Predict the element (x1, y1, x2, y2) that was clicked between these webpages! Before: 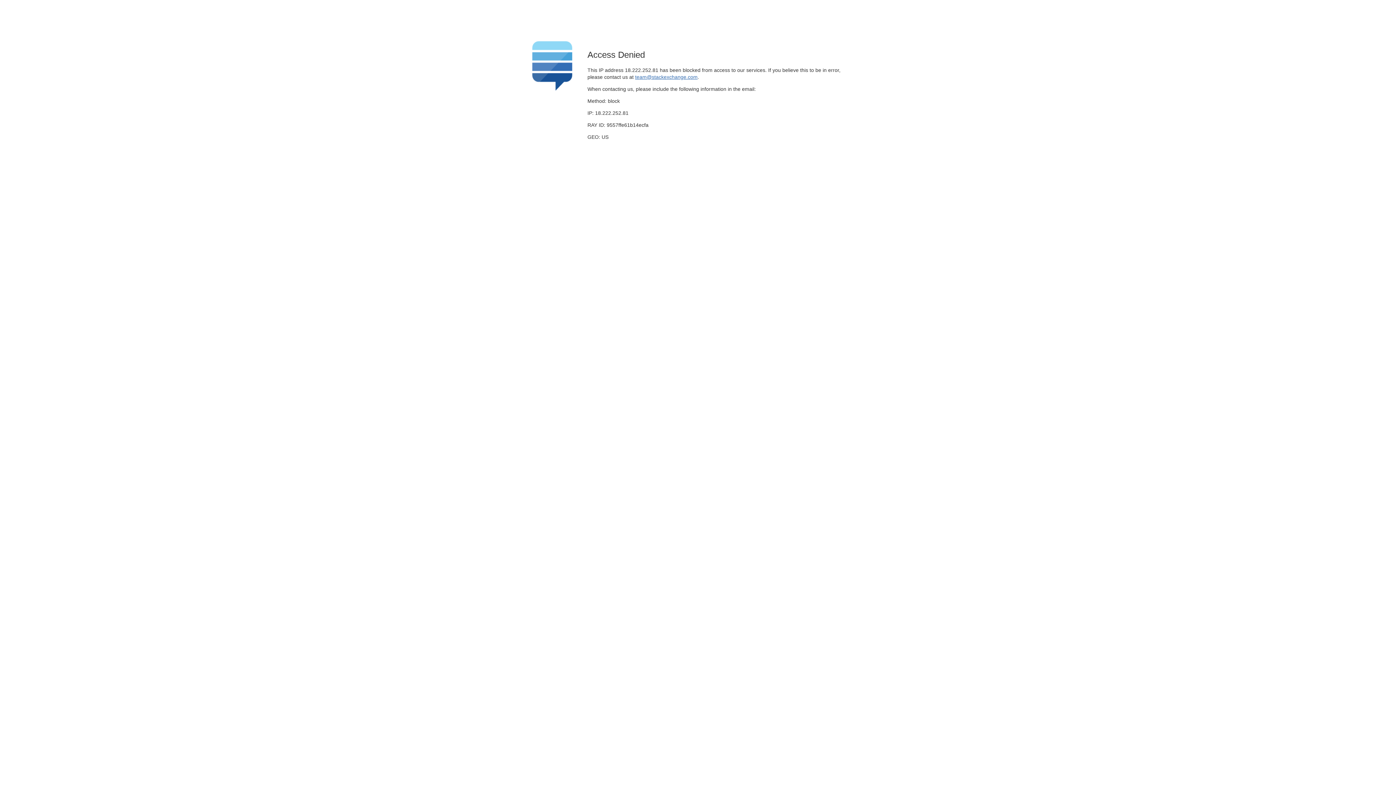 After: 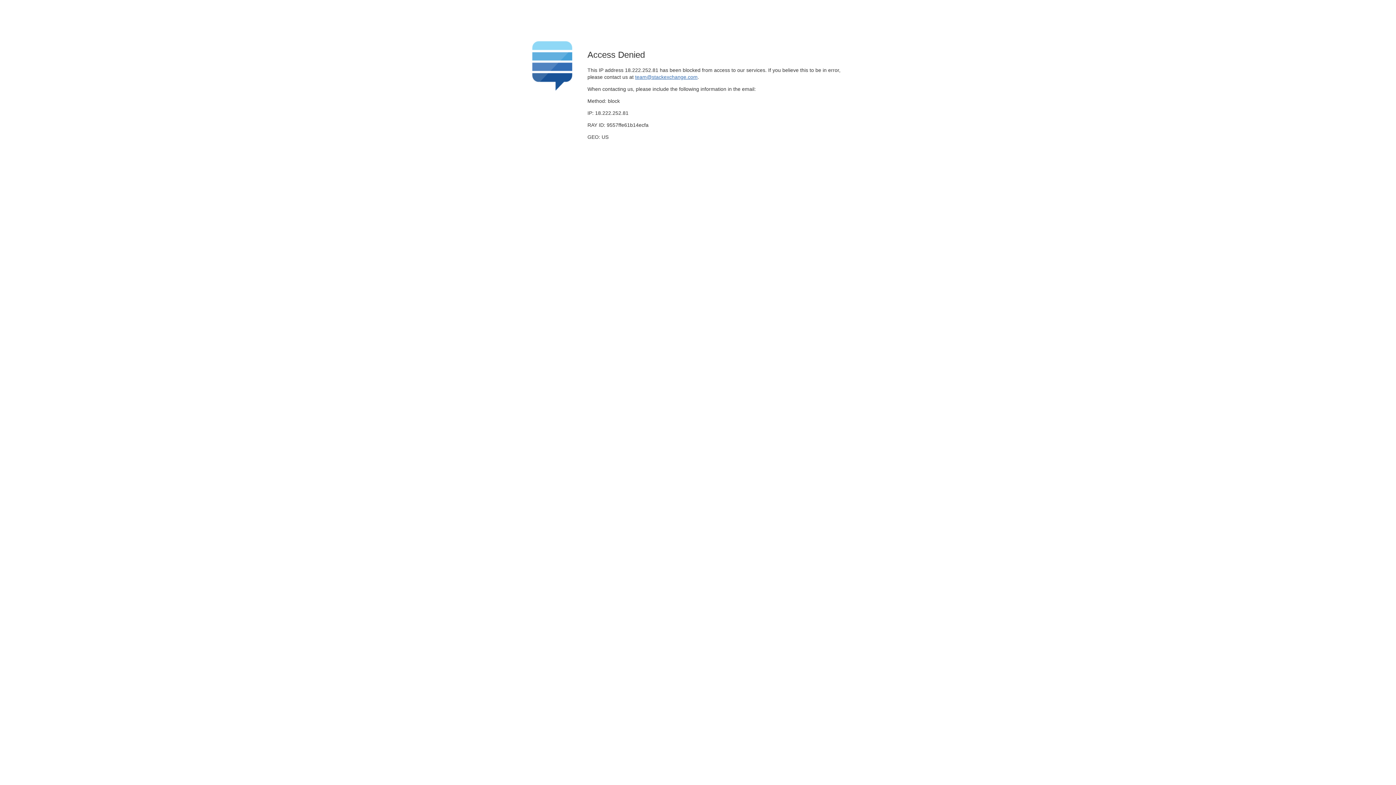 Action: label: team@stackexchange.com bbox: (635, 74, 697, 79)